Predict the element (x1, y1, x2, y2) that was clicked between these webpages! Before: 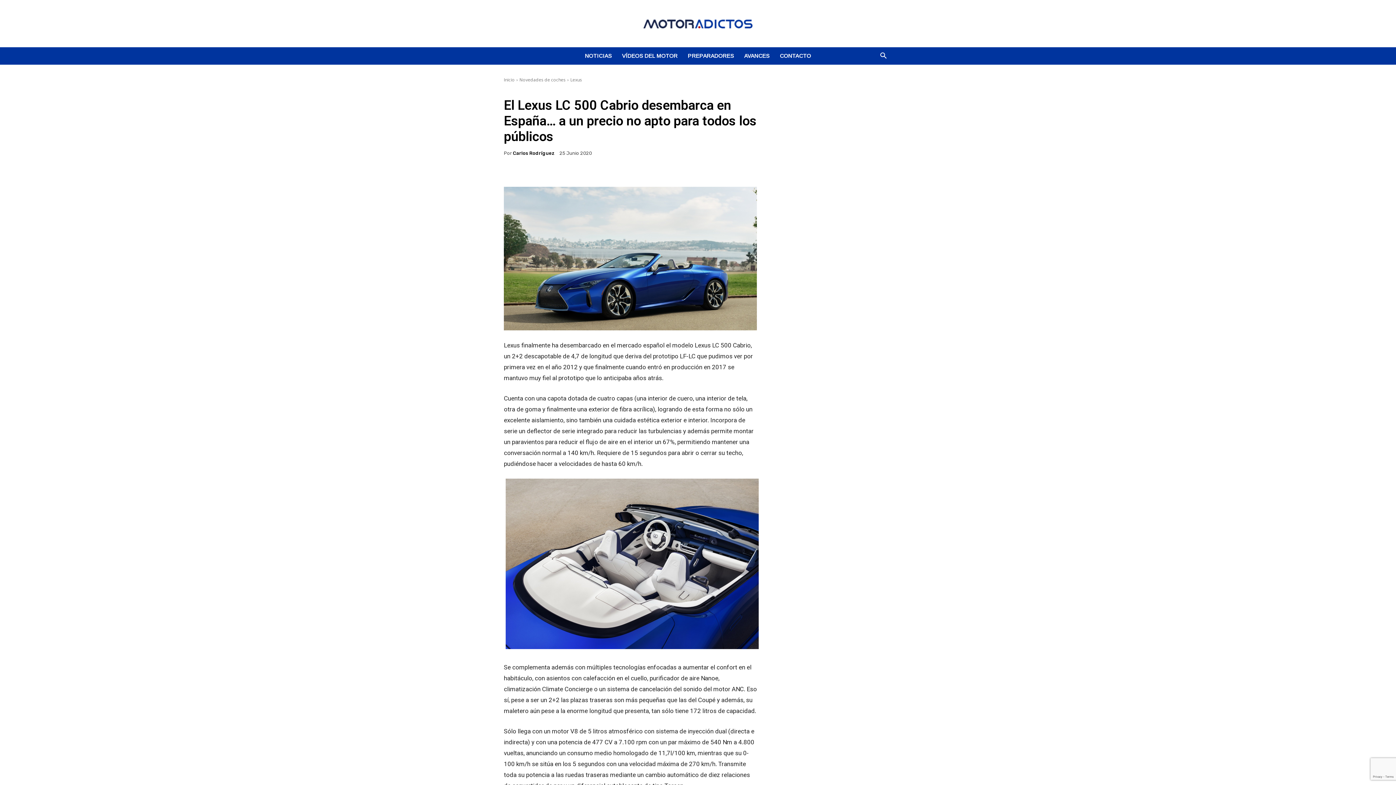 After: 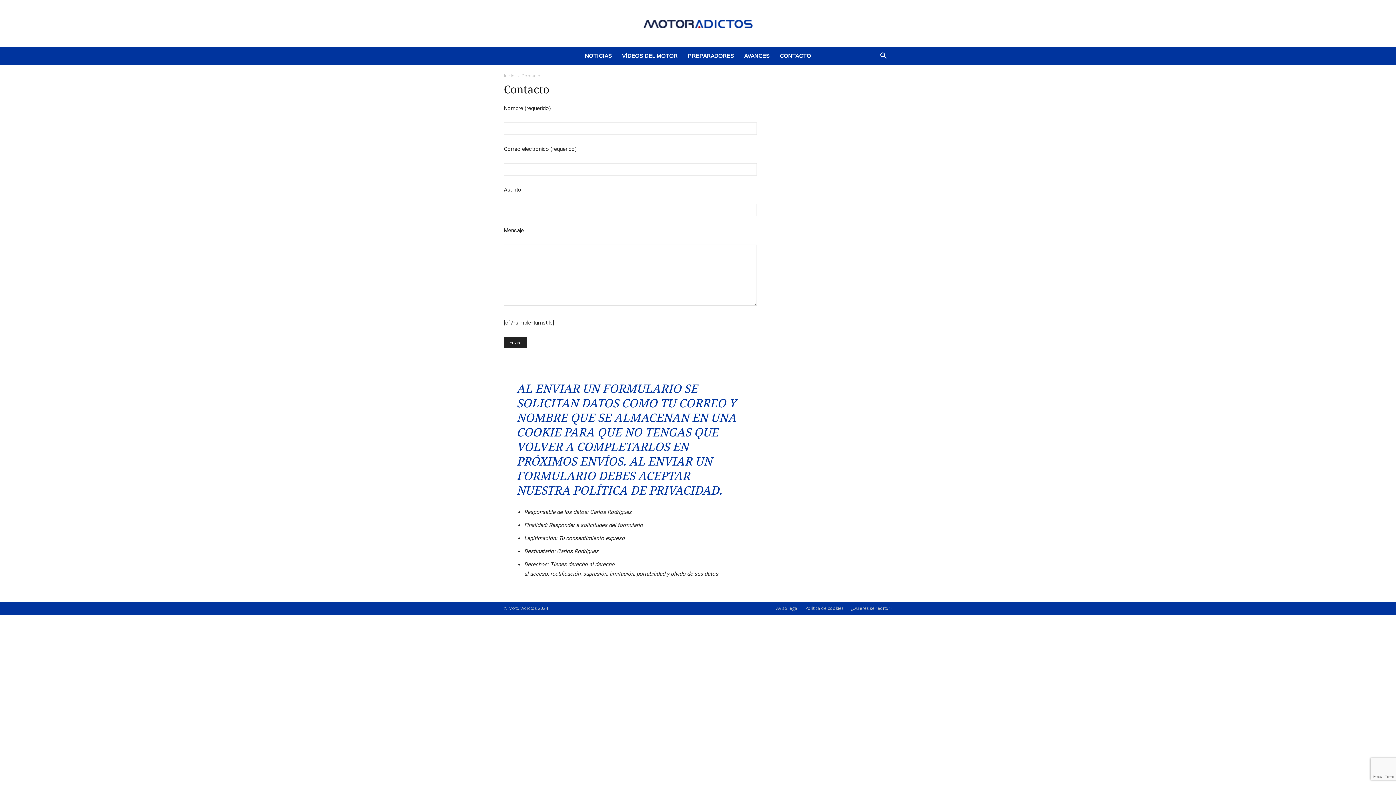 Action: bbox: (774, 47, 816, 64) label: CONTACTO